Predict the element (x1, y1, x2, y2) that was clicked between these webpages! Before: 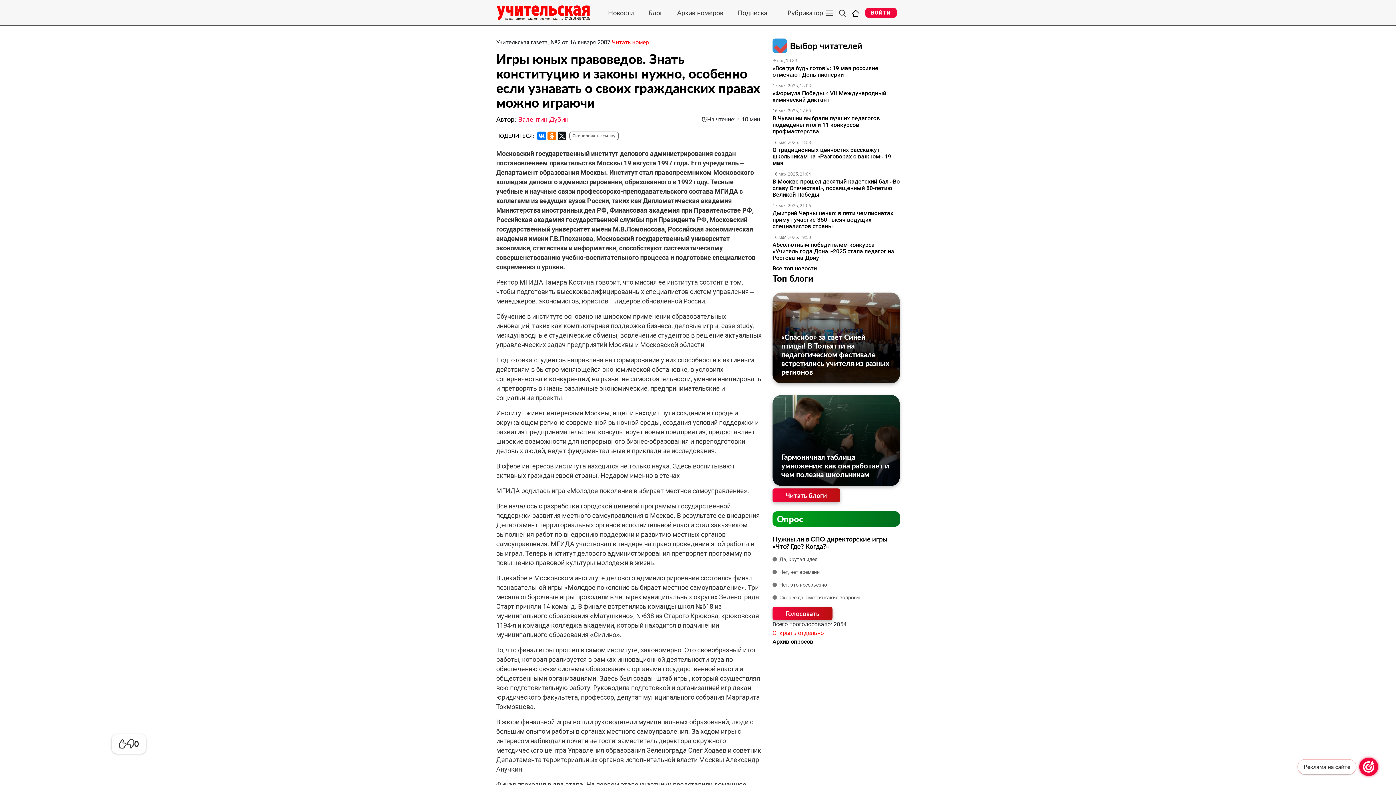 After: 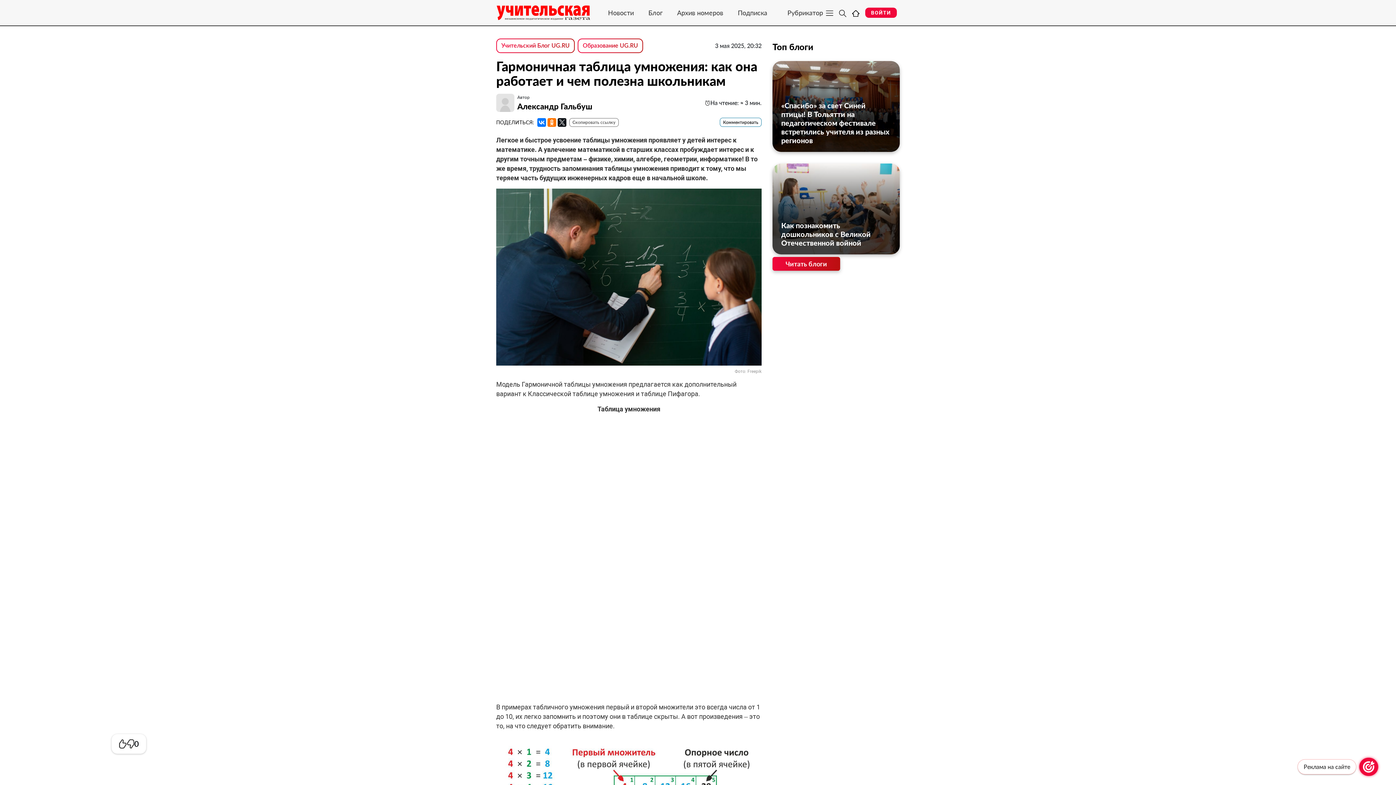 Action: label: Гармоничная таблица умножения: как она работает и чем полезна школьникам bbox: (781, 452, 891, 478)